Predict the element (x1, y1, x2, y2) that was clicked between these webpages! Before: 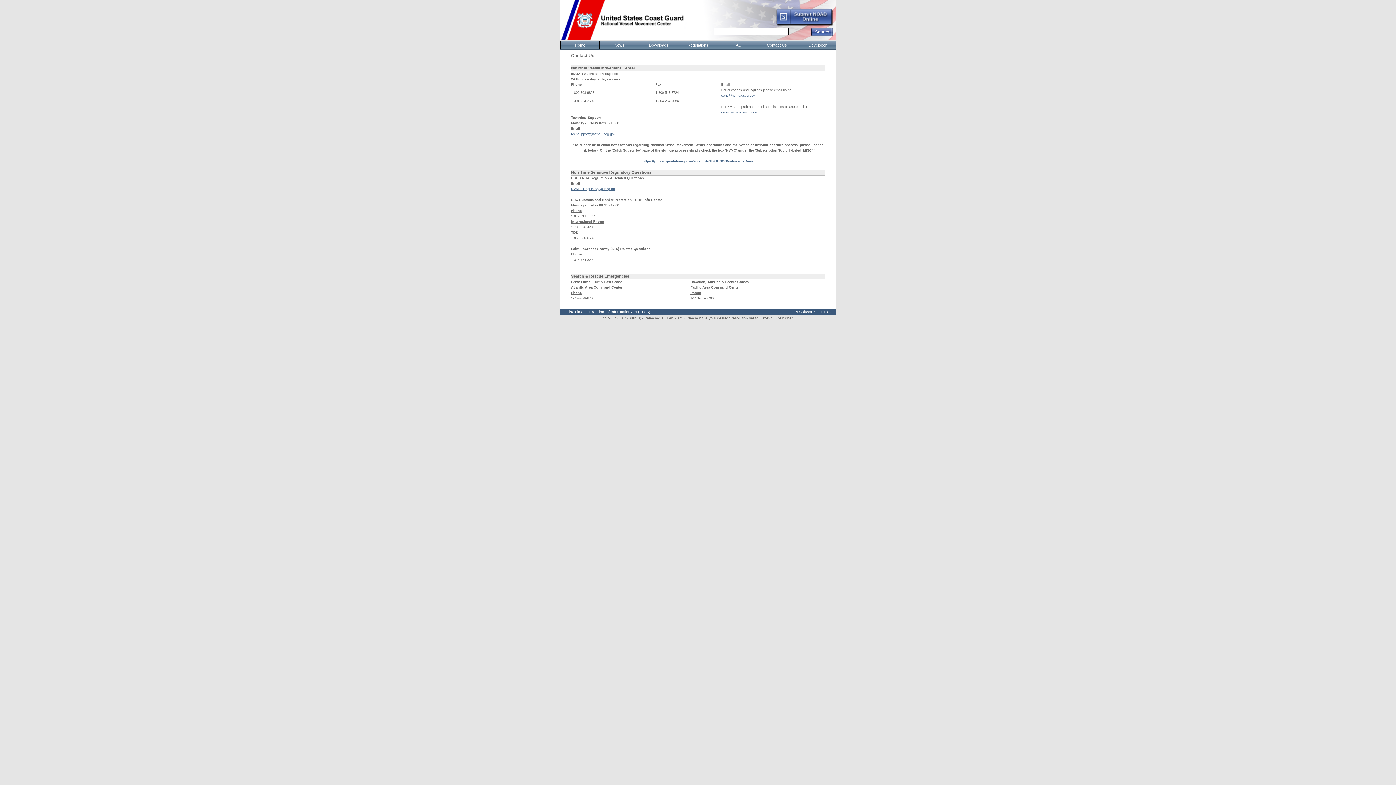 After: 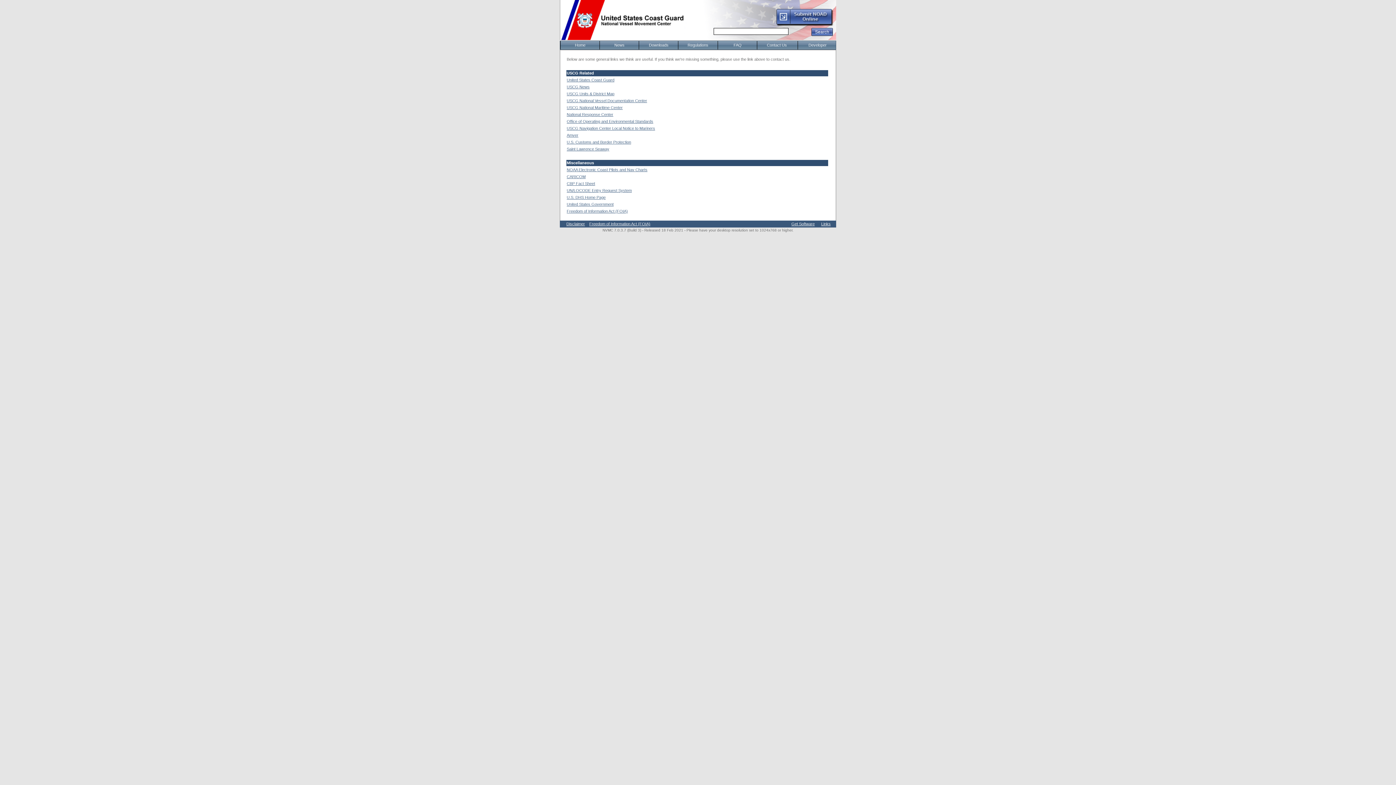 Action: bbox: (821, 309, 830, 314) label: Links